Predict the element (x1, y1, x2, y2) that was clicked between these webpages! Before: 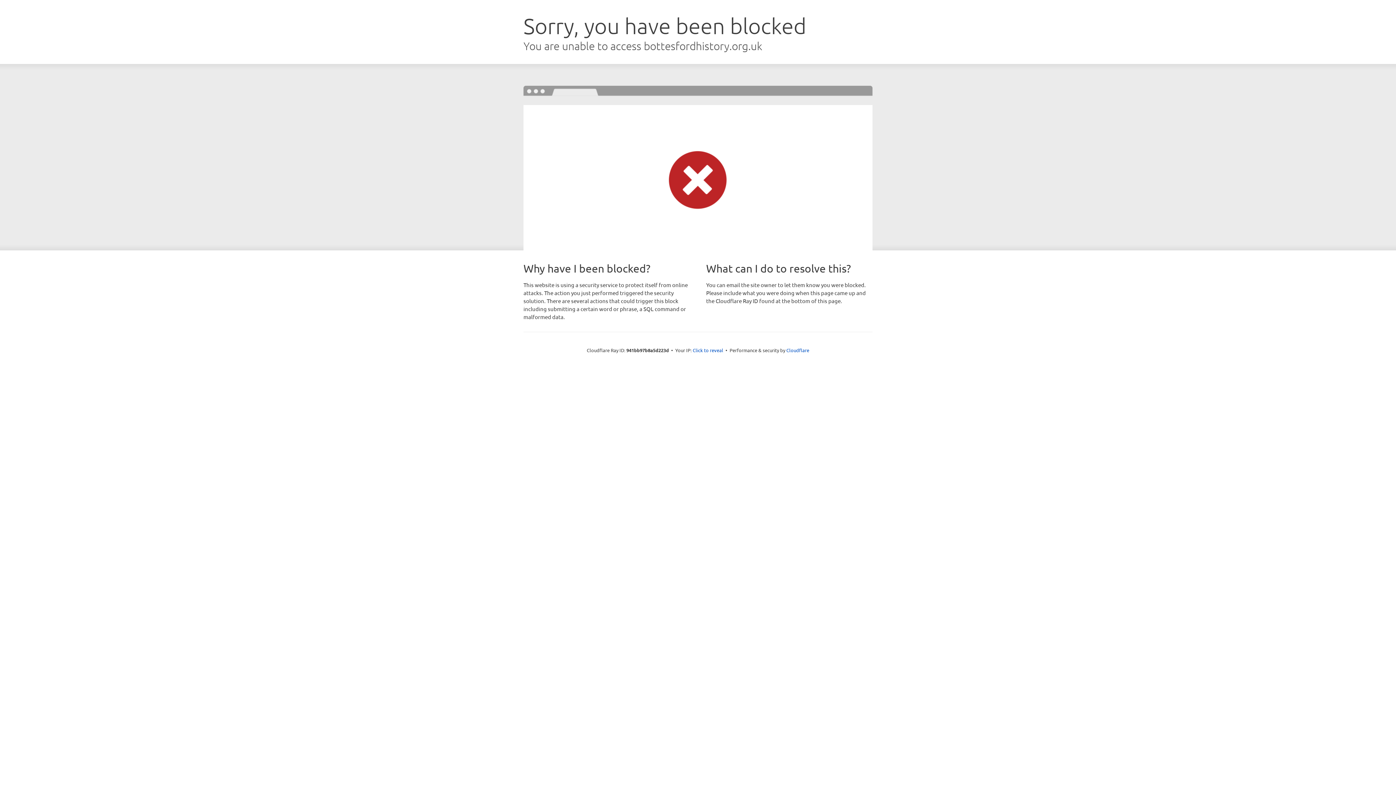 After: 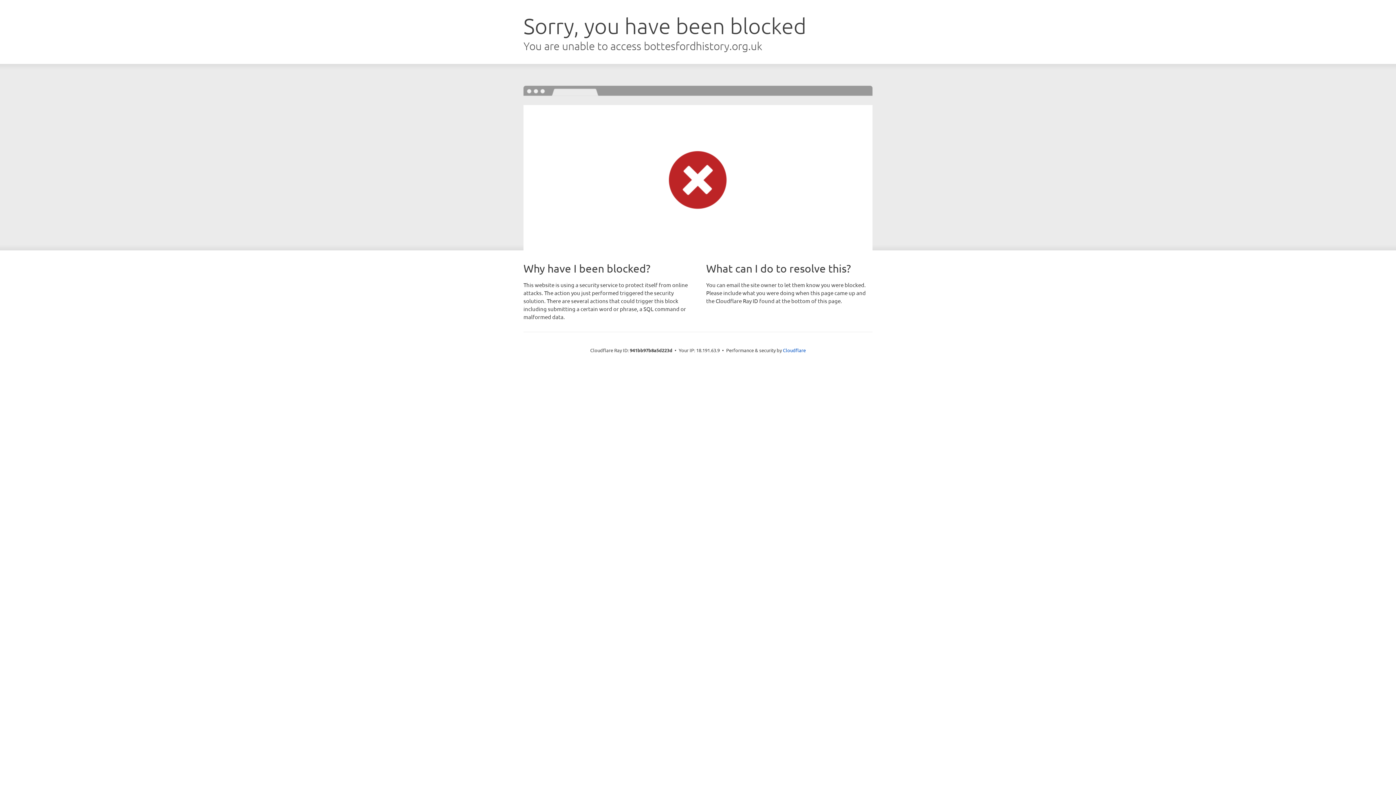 Action: label: Click to reveal bbox: (692, 346, 723, 353)